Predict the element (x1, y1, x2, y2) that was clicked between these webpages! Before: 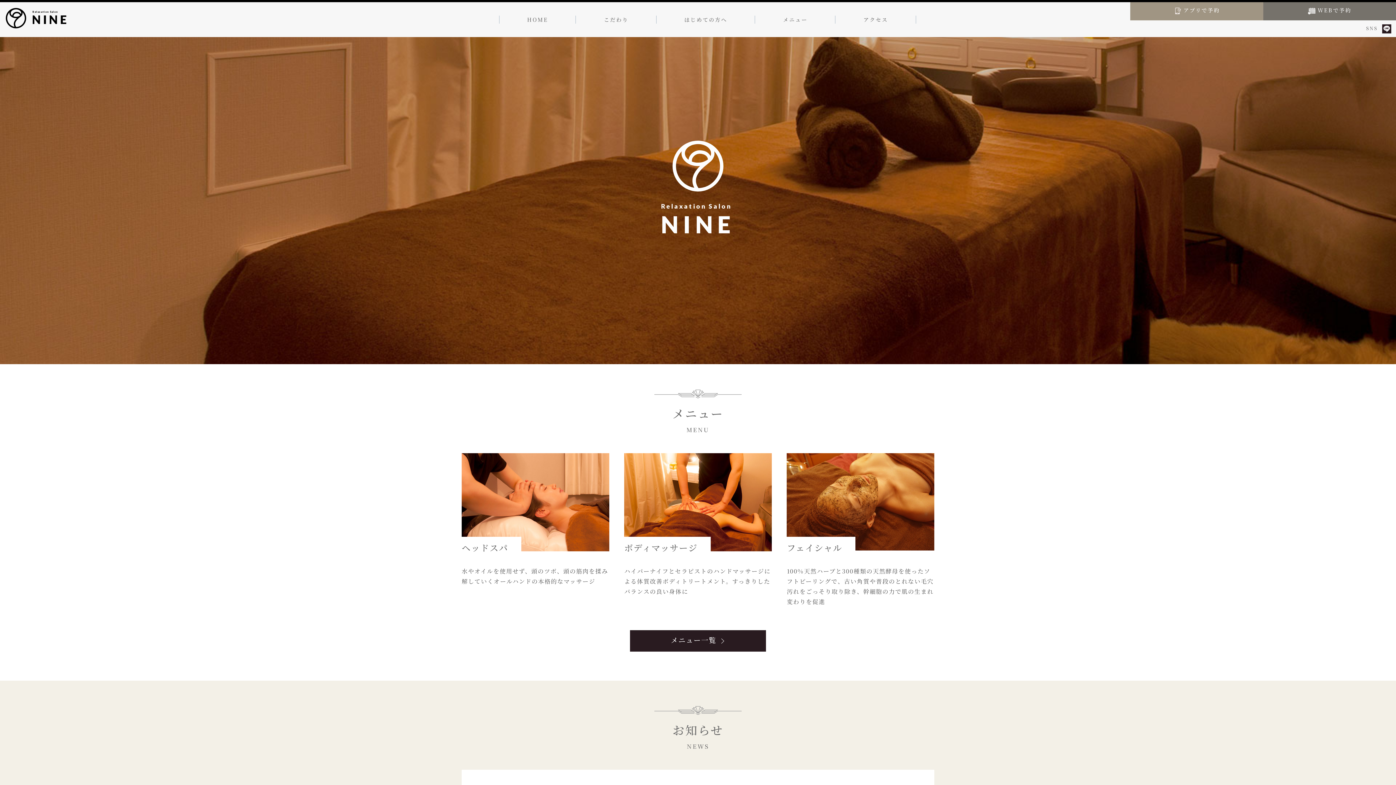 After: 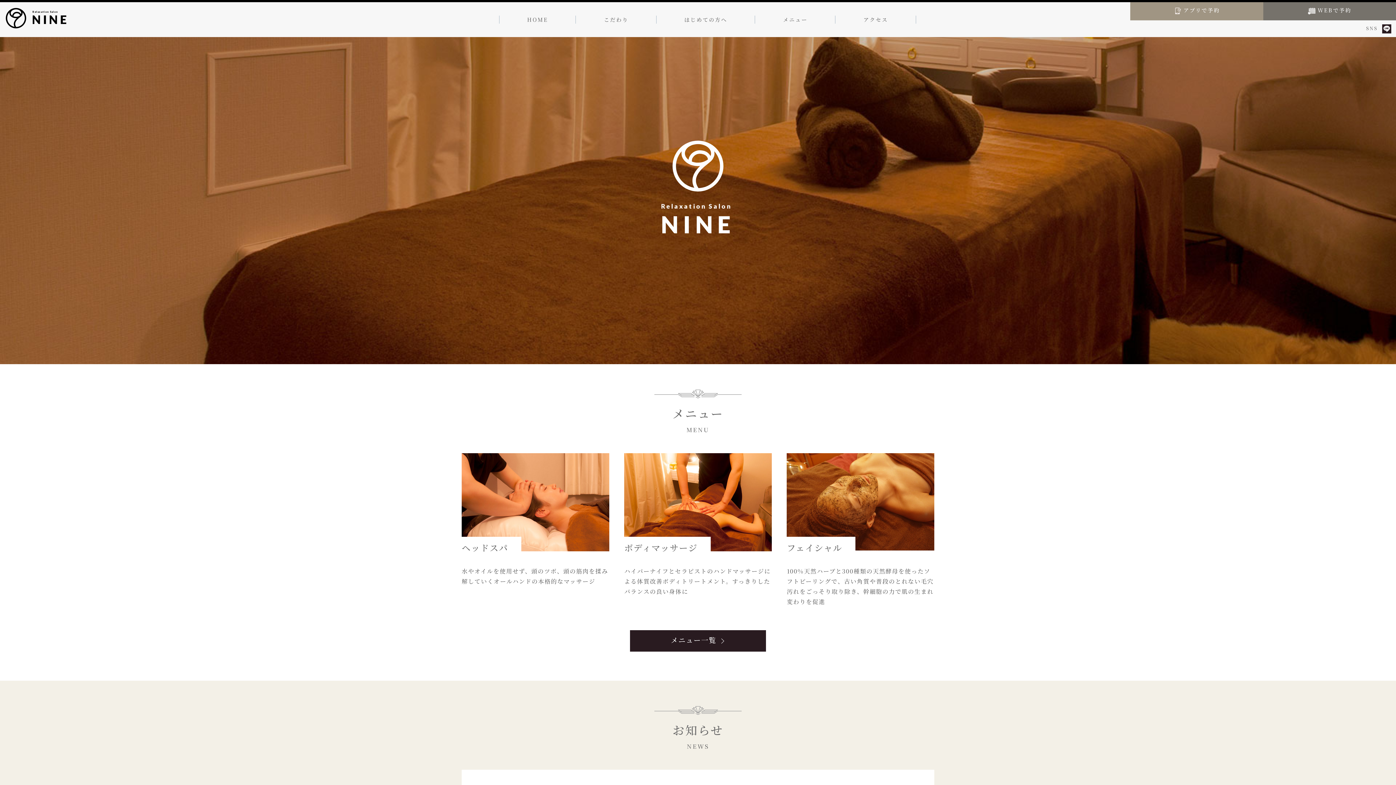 Action: label: HOME bbox: (499, 2, 576, 37)